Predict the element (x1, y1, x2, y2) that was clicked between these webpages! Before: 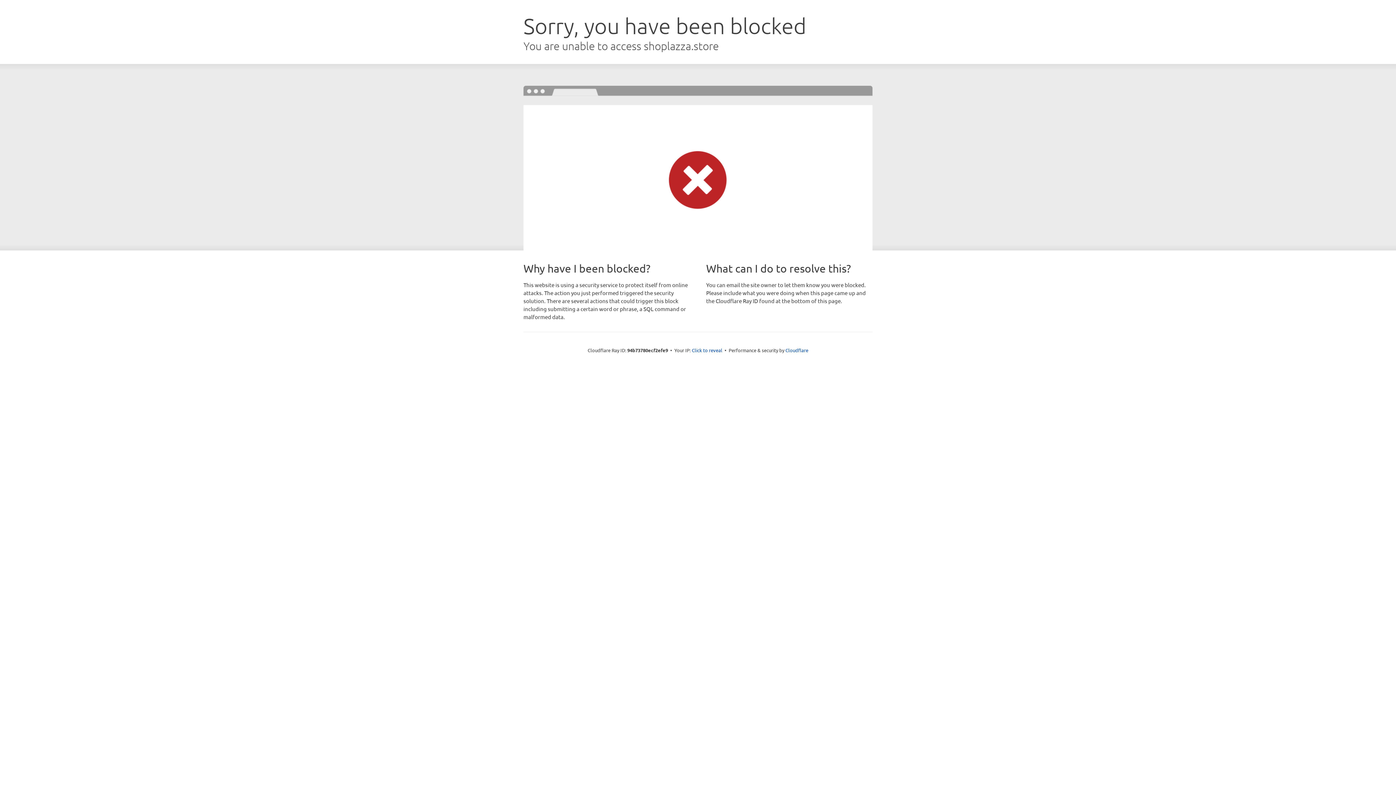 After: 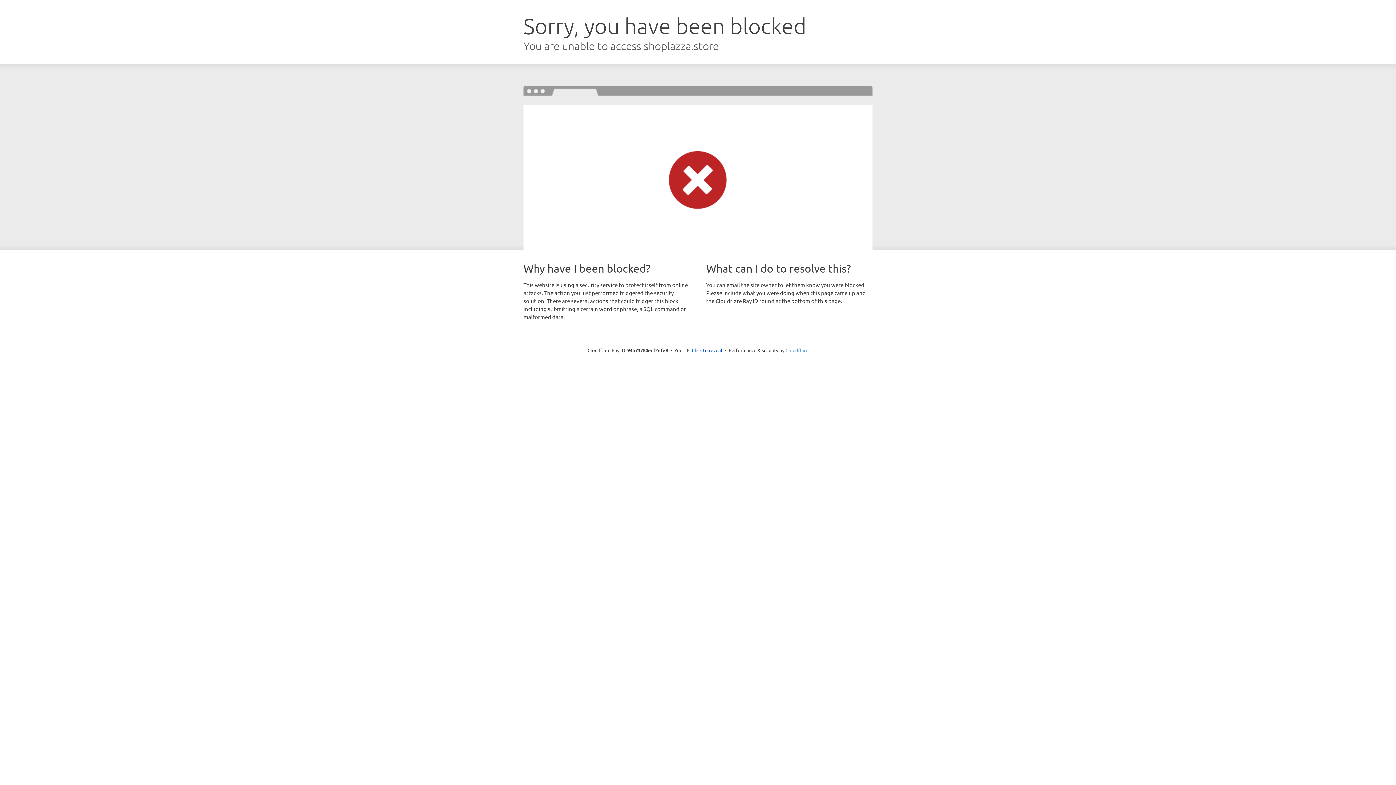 Action: label: Cloudflare bbox: (785, 347, 808, 353)